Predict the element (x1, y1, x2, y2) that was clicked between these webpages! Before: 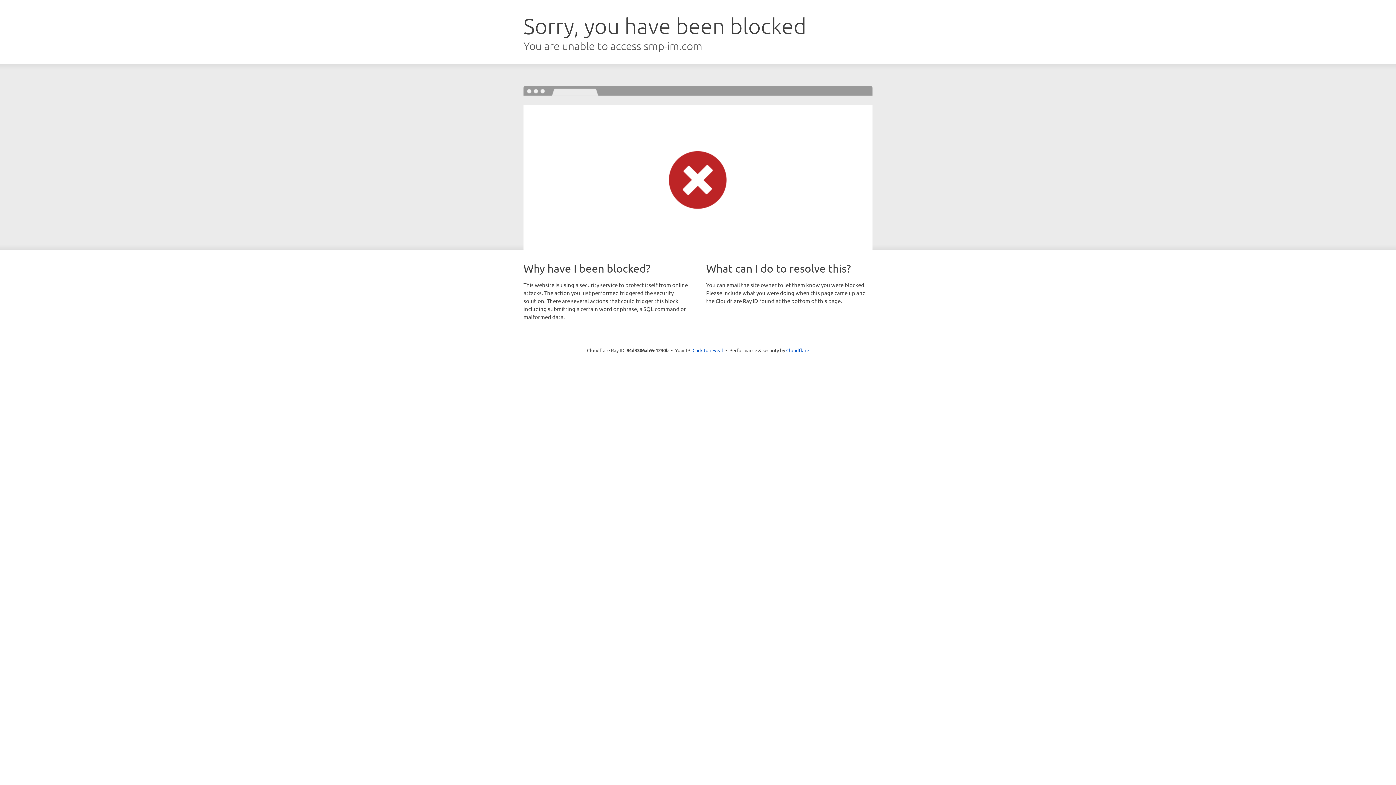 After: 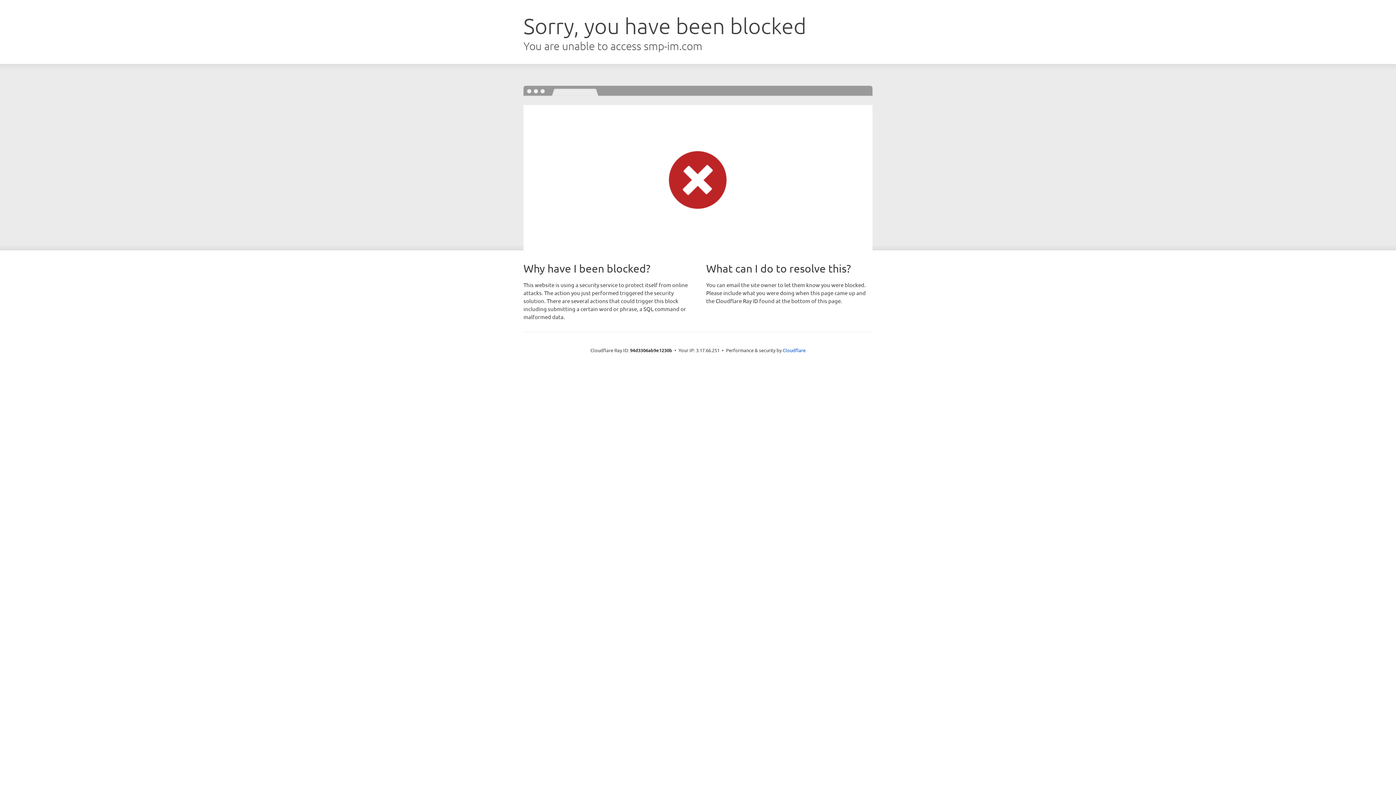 Action: label: Click to reveal bbox: (692, 346, 723, 353)